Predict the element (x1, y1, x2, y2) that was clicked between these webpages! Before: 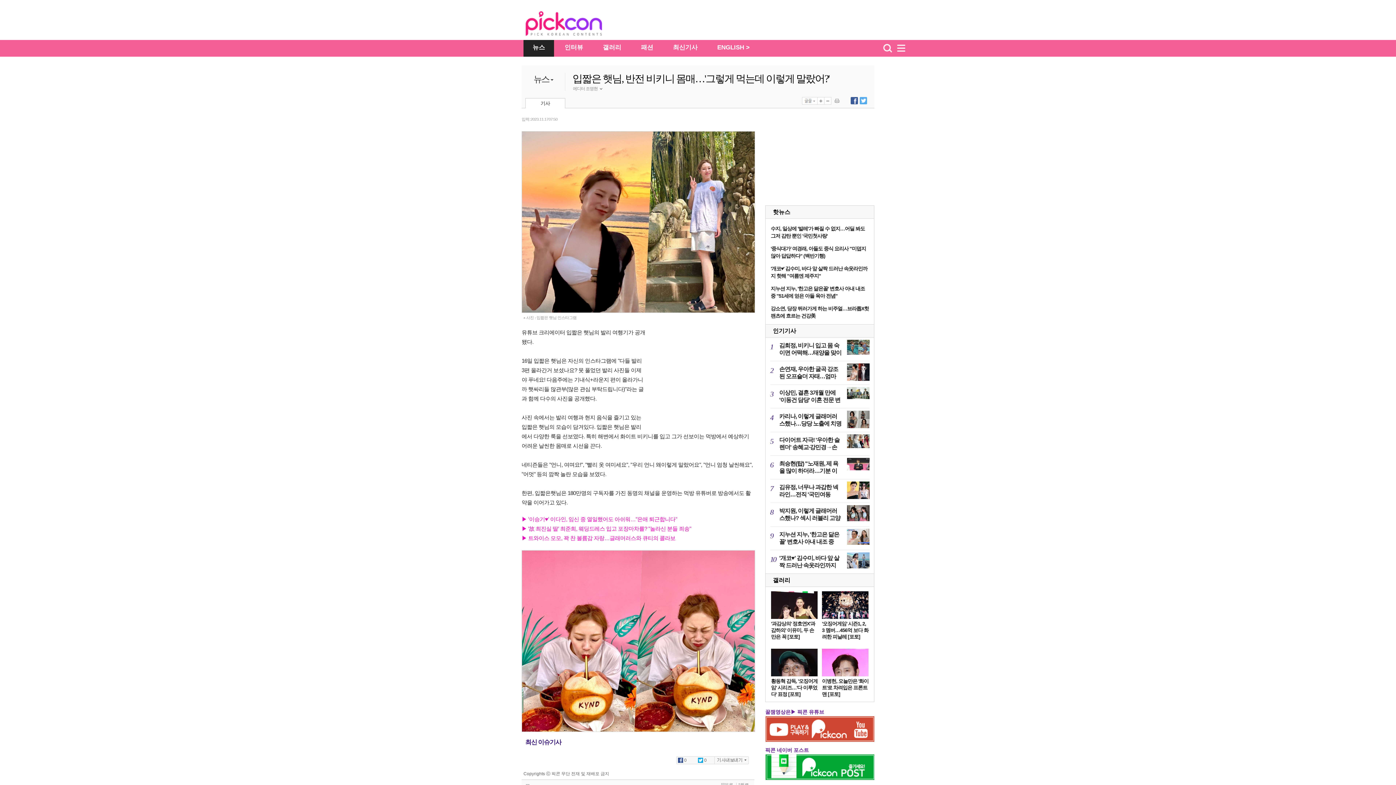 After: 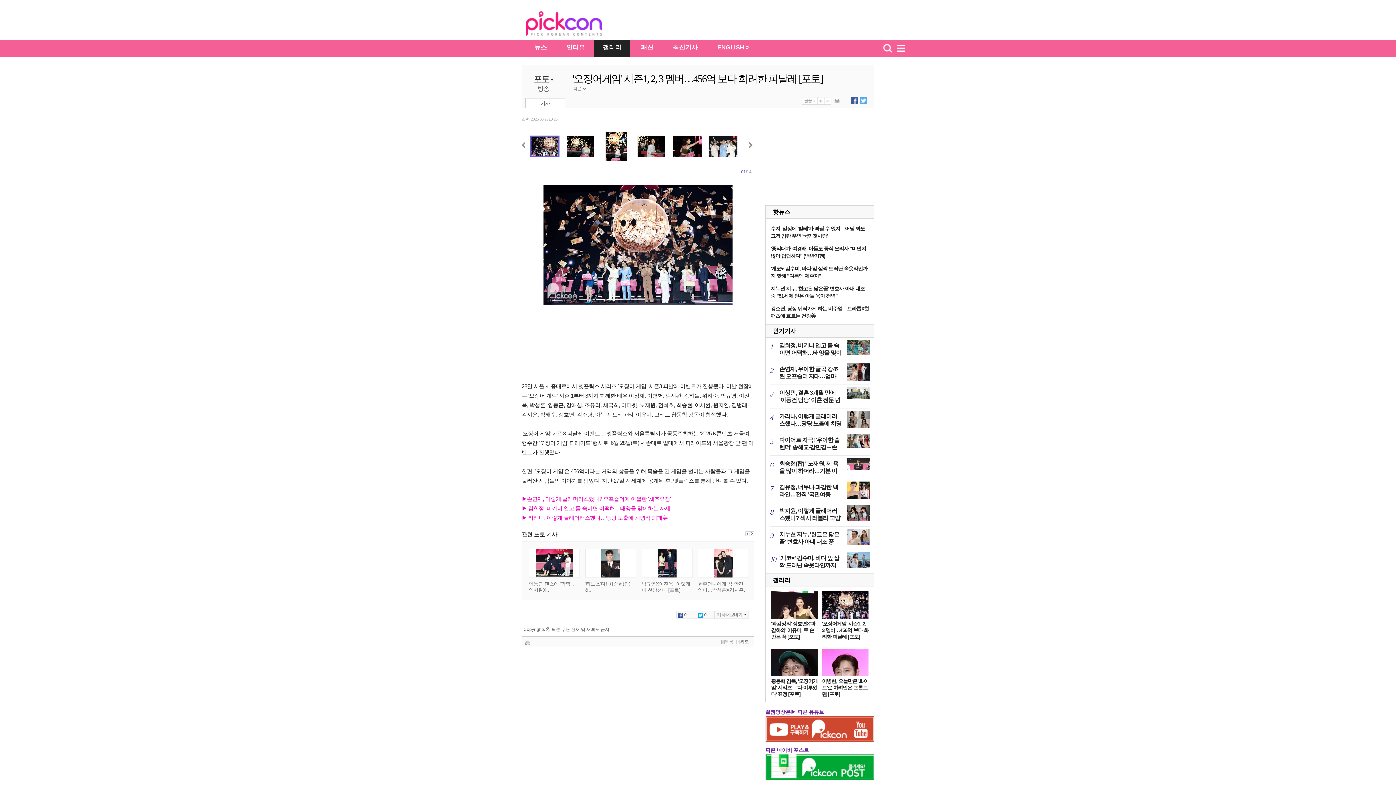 Action: bbox: (822, 621, 868, 640) label: '오징어게임' 시즌1, 2, 3 멤버…456억 보다 화려한 피날레 [포토]